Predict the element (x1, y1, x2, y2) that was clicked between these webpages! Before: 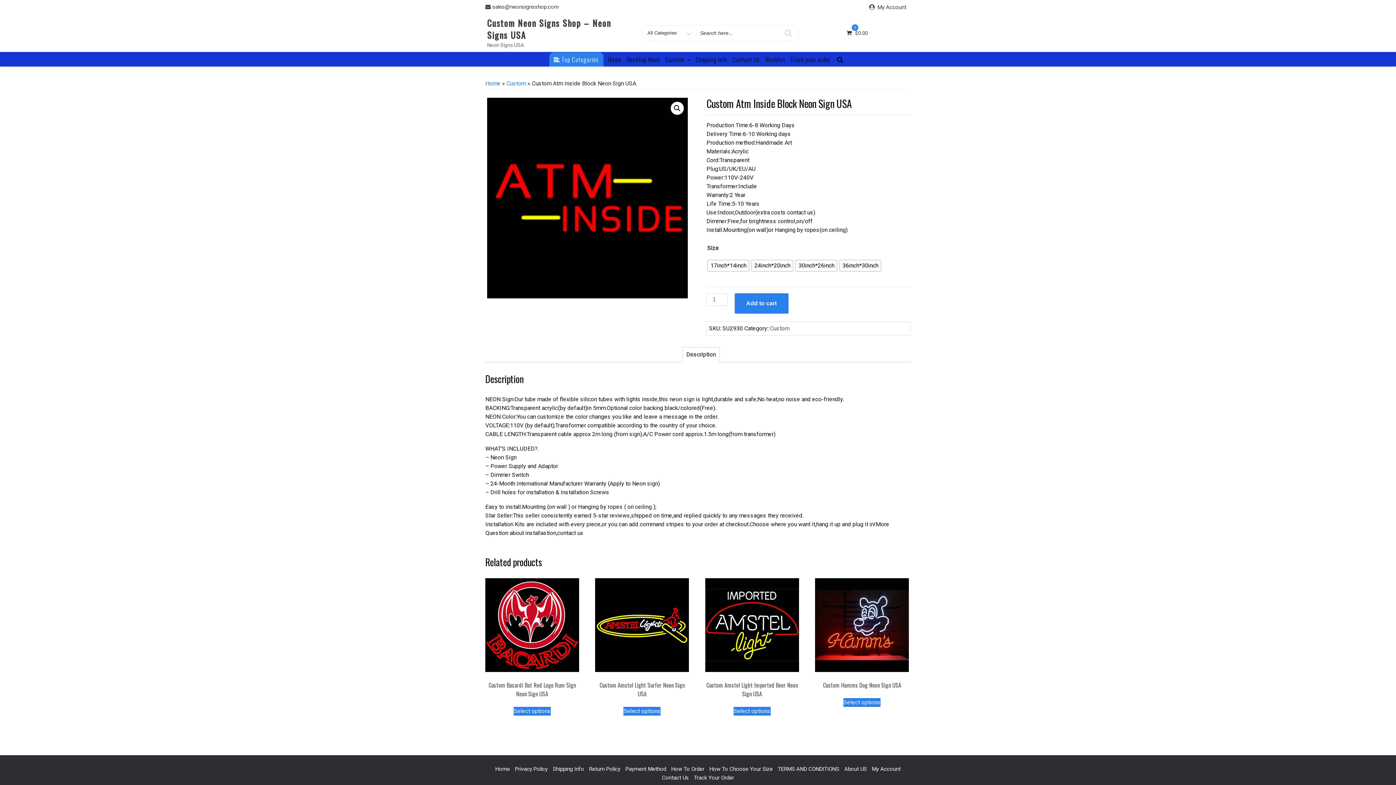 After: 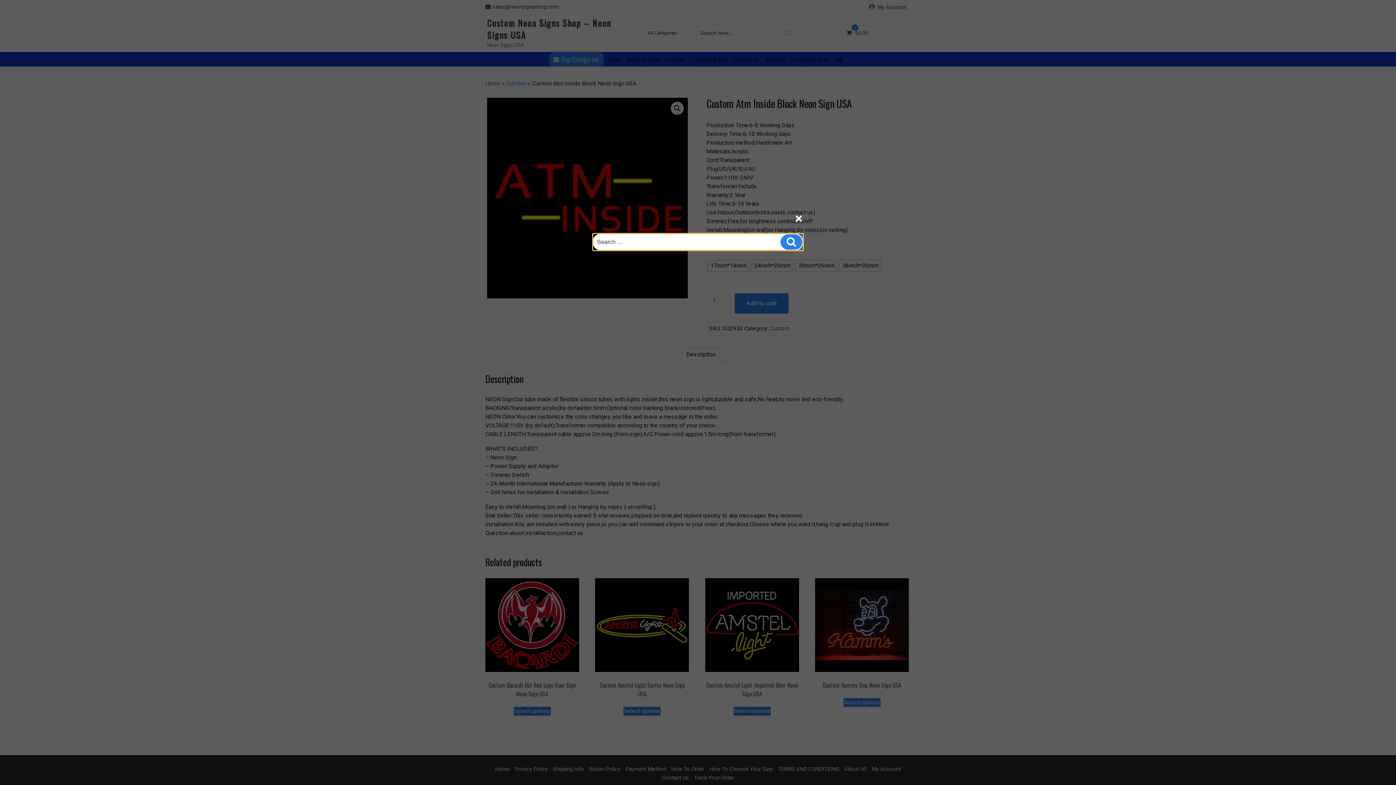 Action: bbox: (834, 53, 846, 65)